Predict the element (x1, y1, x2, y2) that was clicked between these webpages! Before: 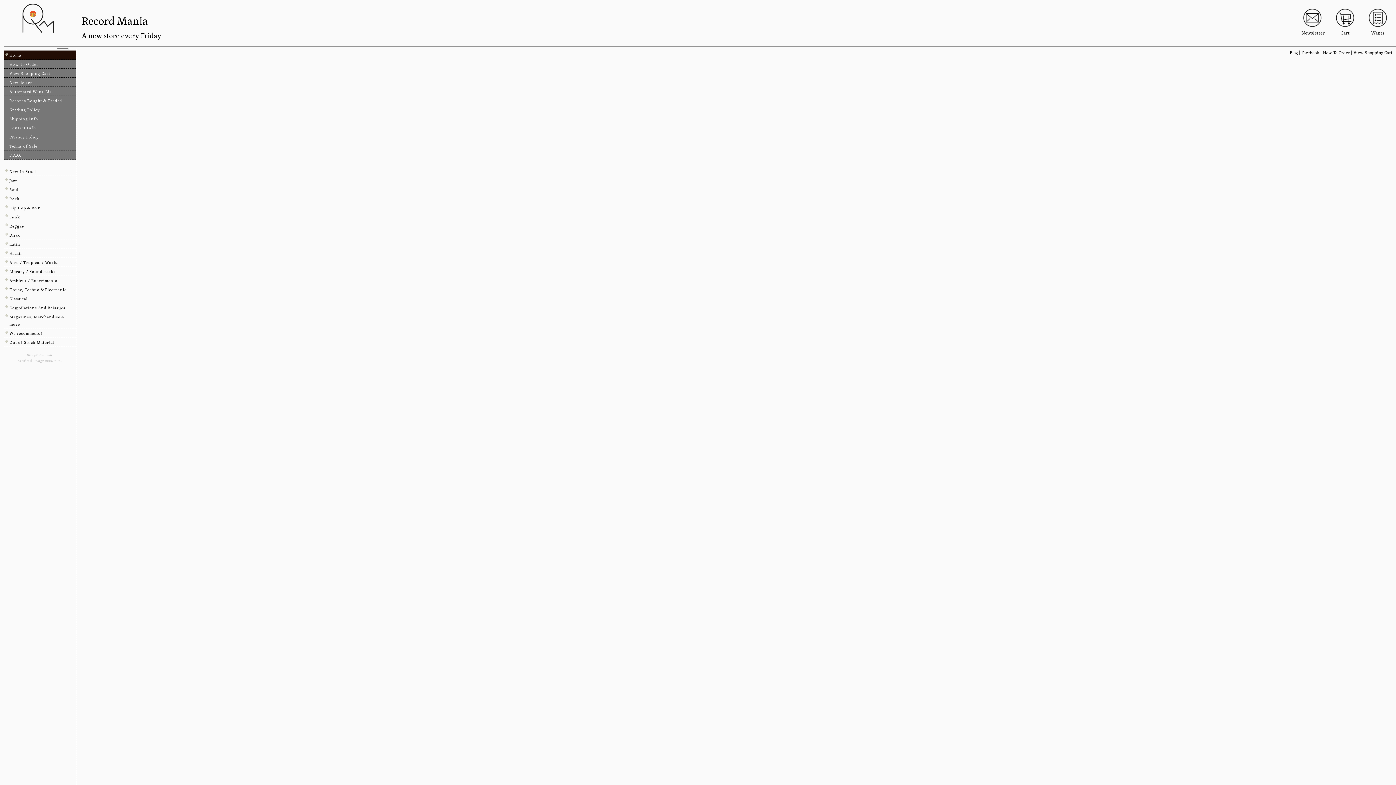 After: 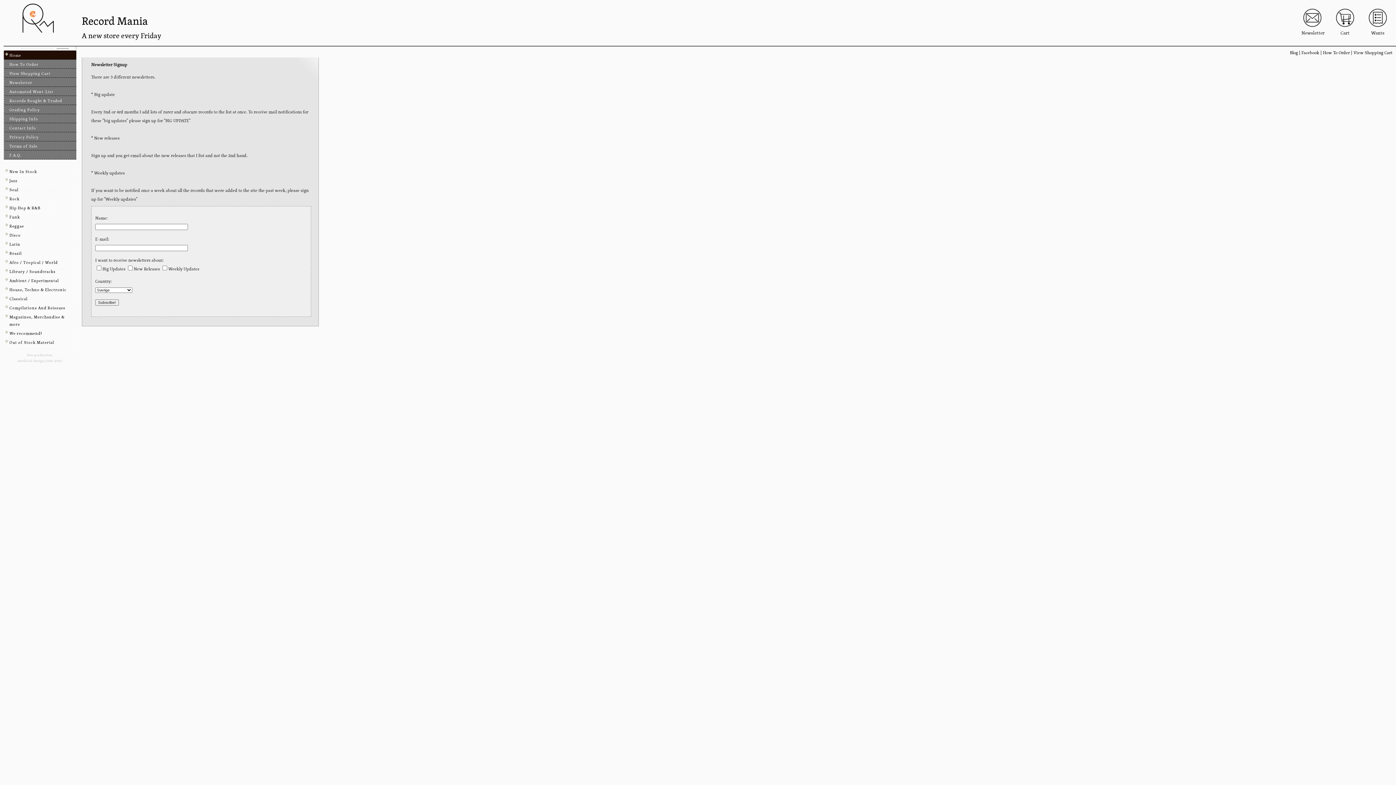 Action: bbox: (1303, 22, 1321, 28)